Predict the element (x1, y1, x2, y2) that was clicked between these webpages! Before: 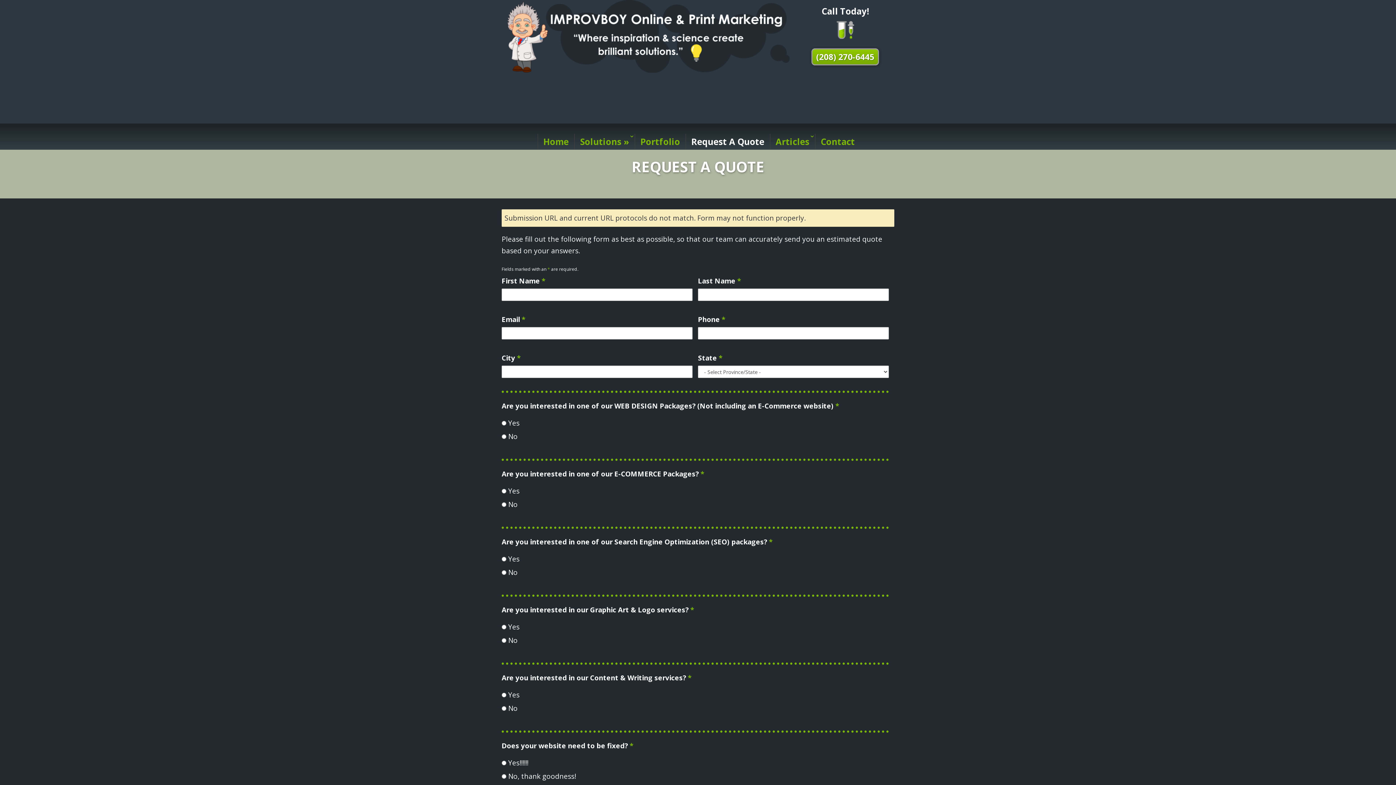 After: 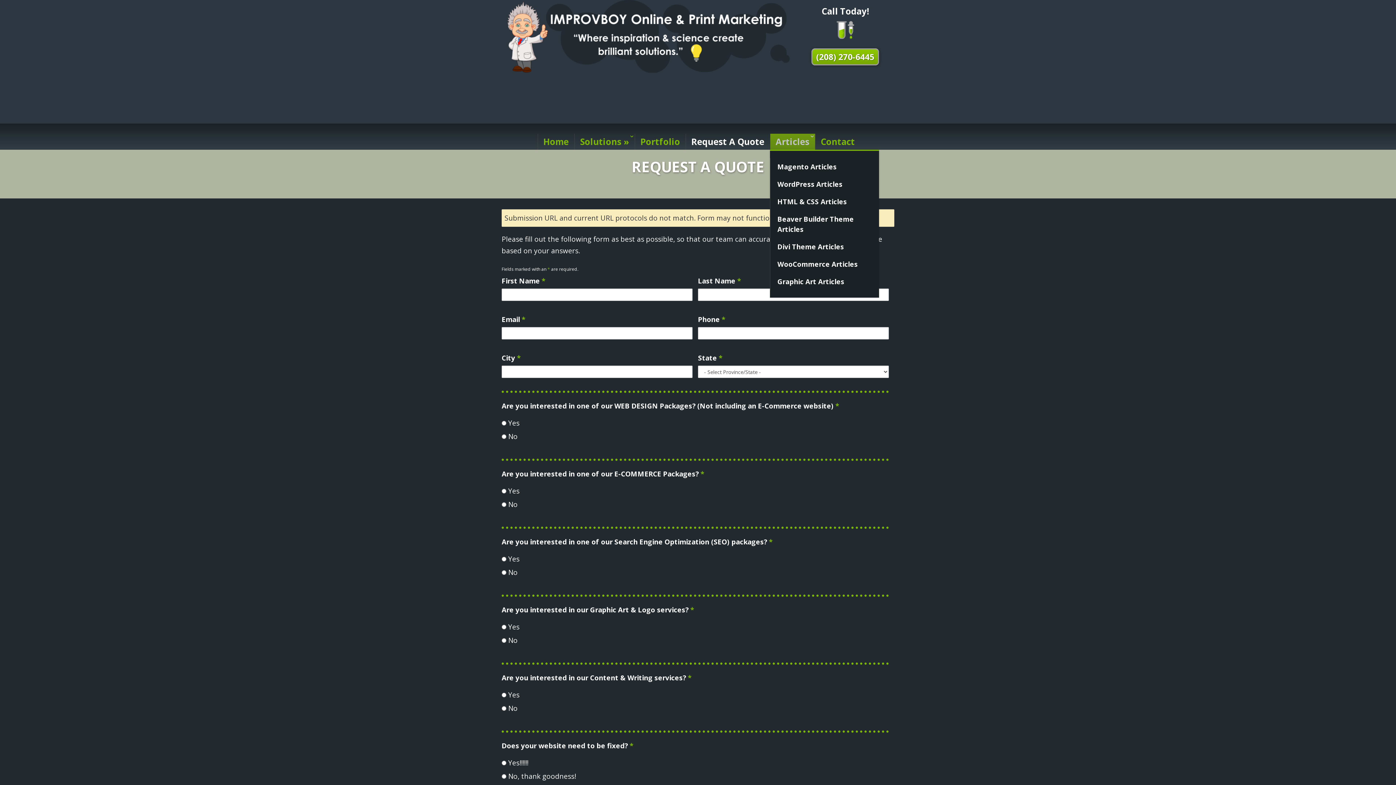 Action: label: Articles bbox: (770, 133, 815, 149)